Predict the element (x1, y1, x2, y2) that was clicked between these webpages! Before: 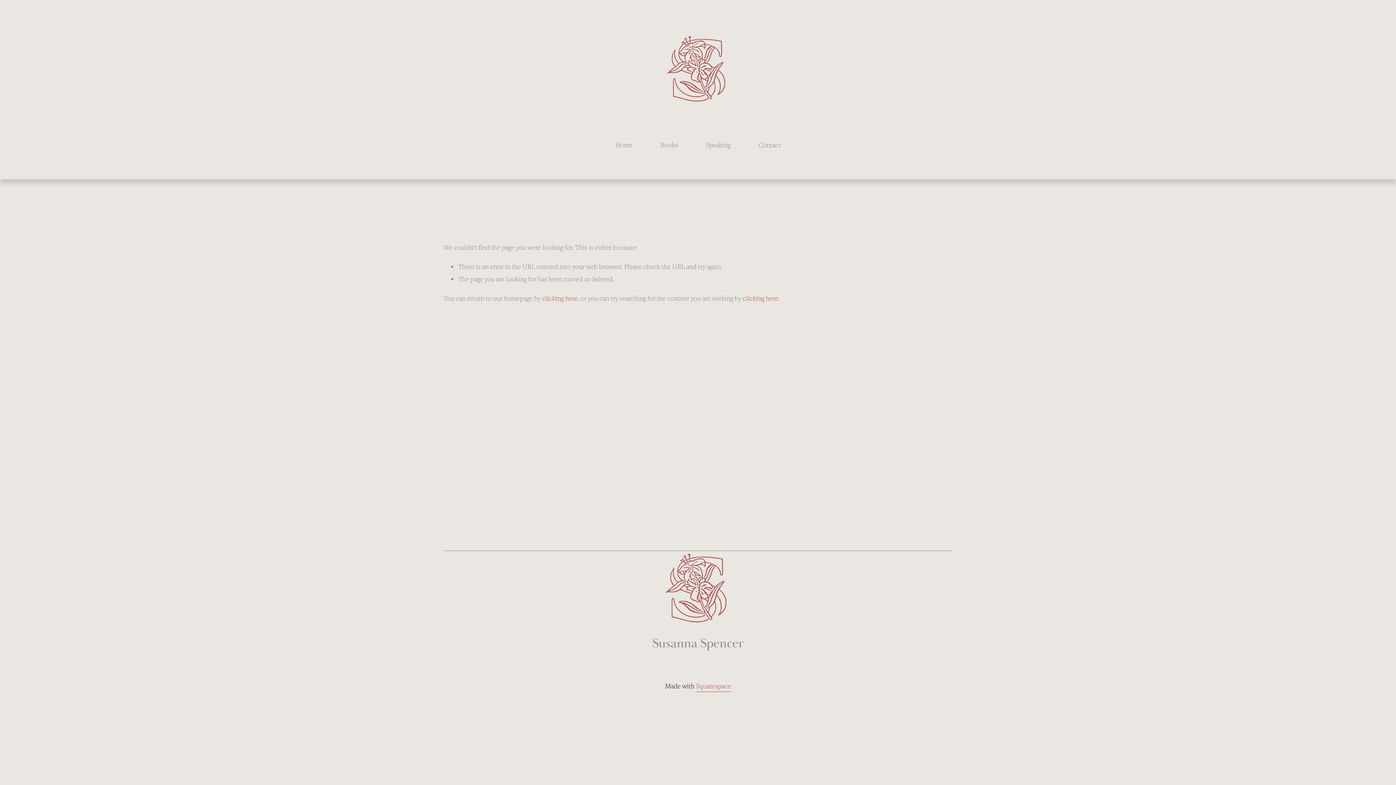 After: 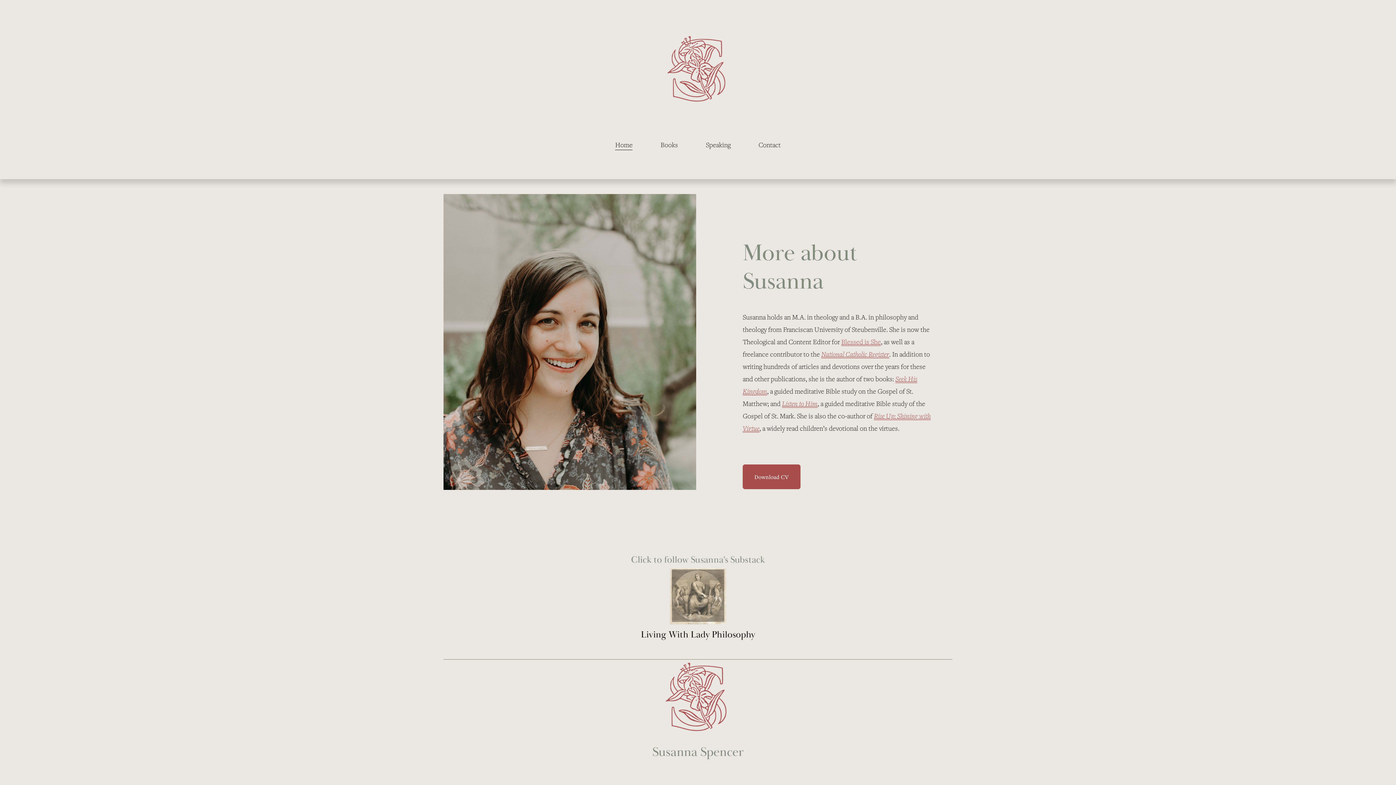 Action: label: Home bbox: (615, 137, 632, 151)